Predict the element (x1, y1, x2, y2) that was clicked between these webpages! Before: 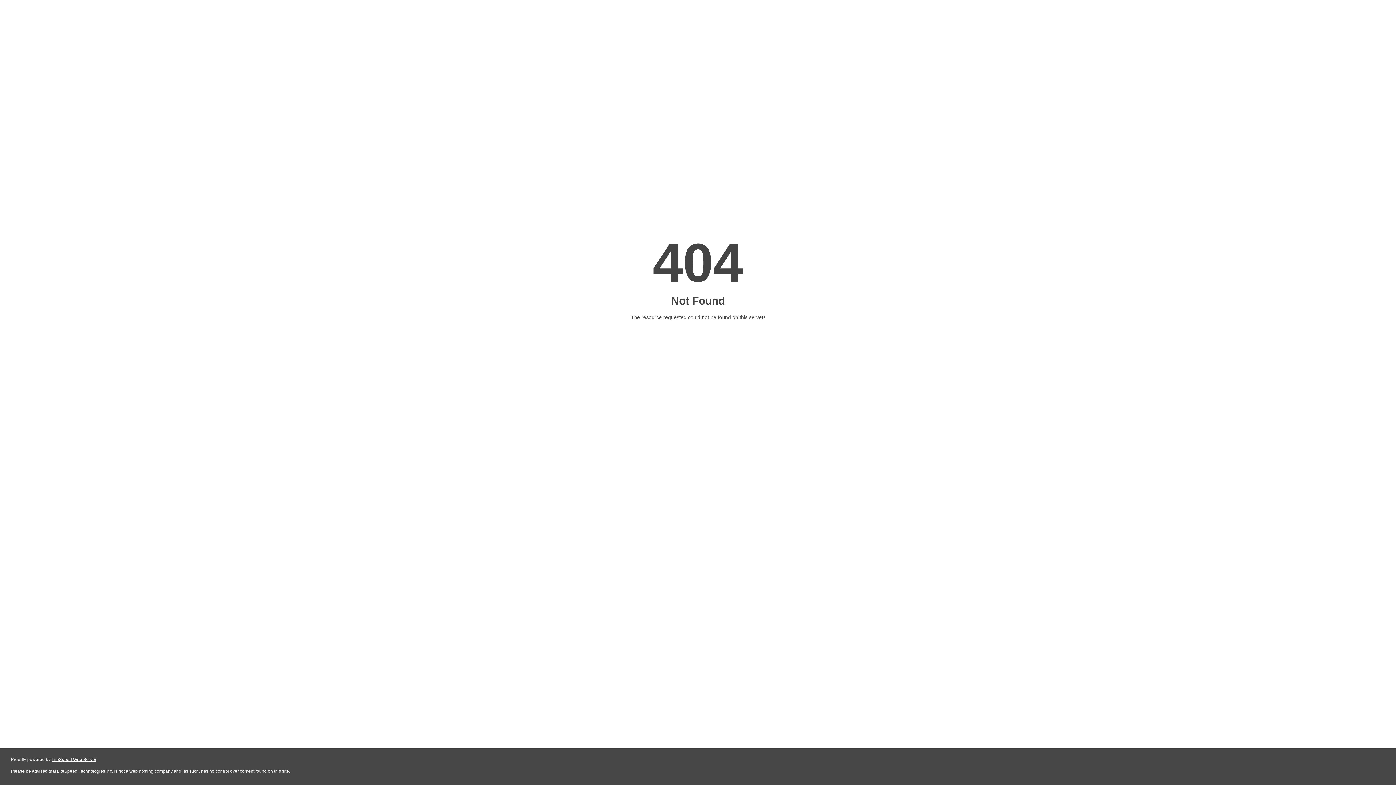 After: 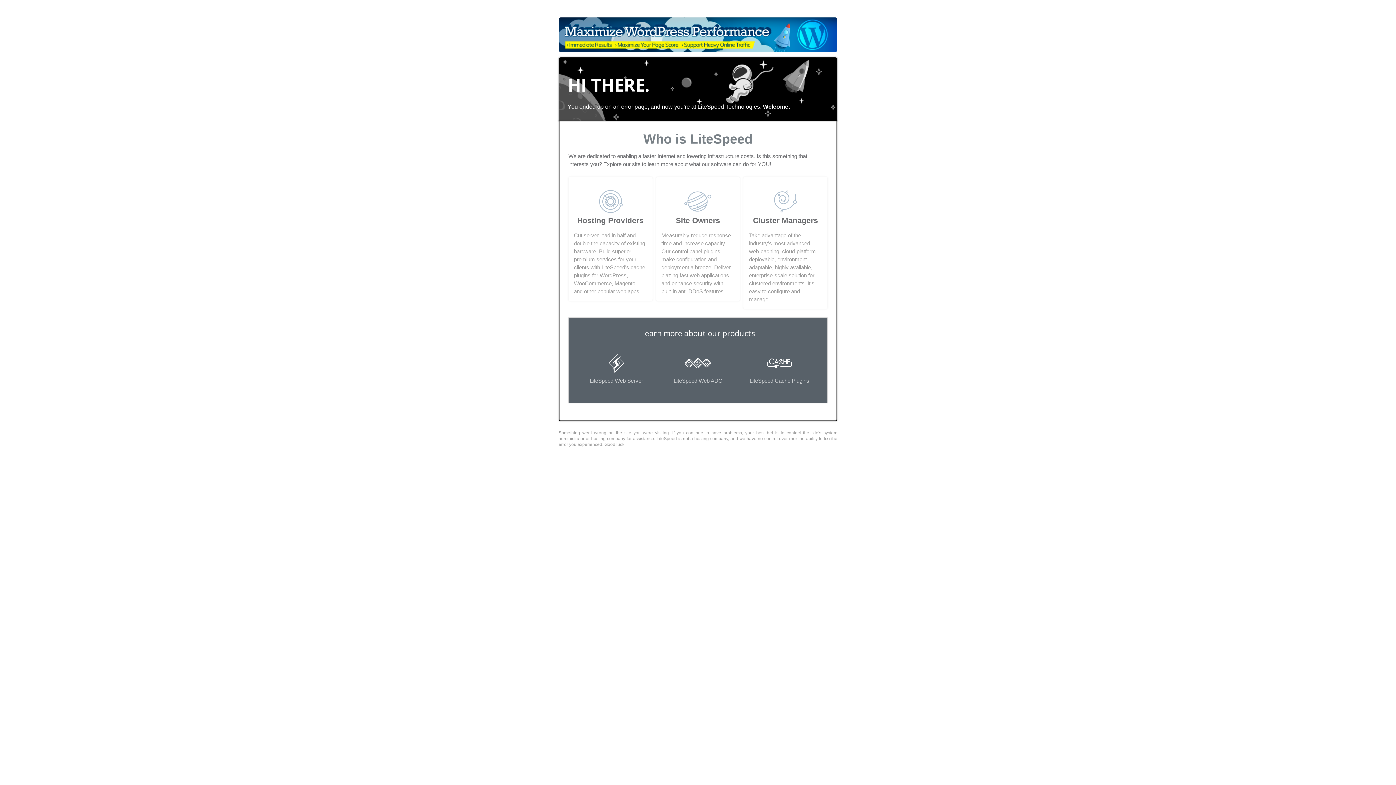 Action: bbox: (51, 757, 96, 762) label: LiteSpeed Web Server